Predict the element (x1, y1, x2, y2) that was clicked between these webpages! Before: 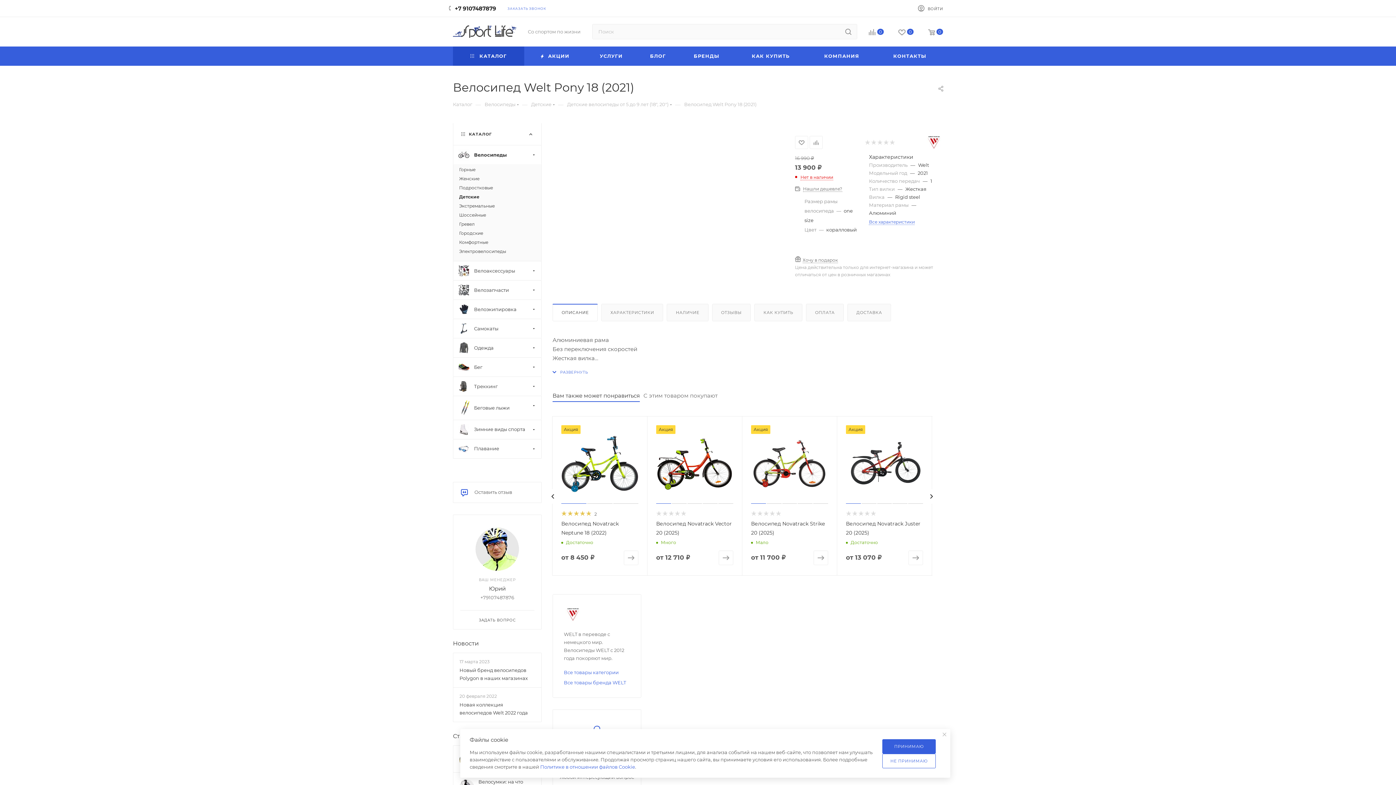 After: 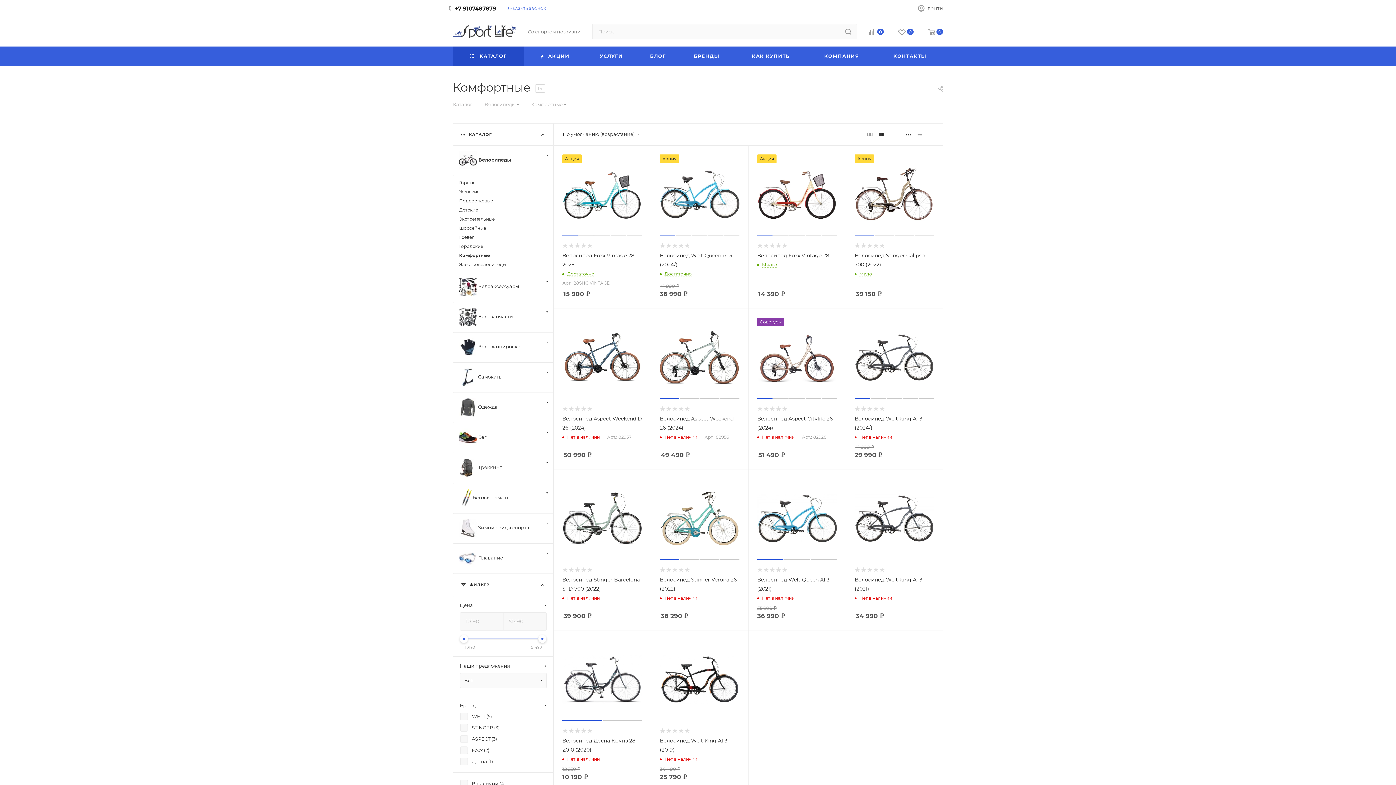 Action: label: Комфортные bbox: (459, 238, 535, 246)